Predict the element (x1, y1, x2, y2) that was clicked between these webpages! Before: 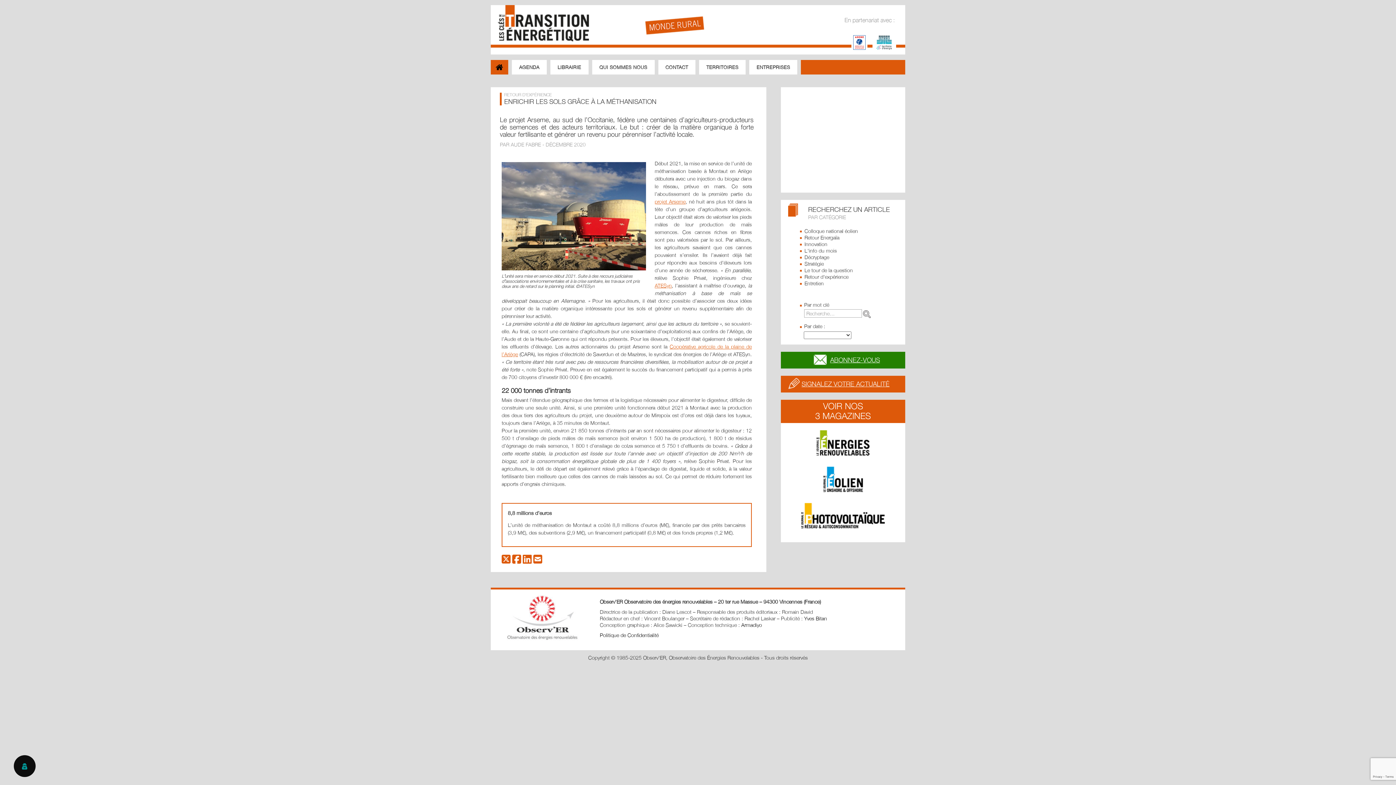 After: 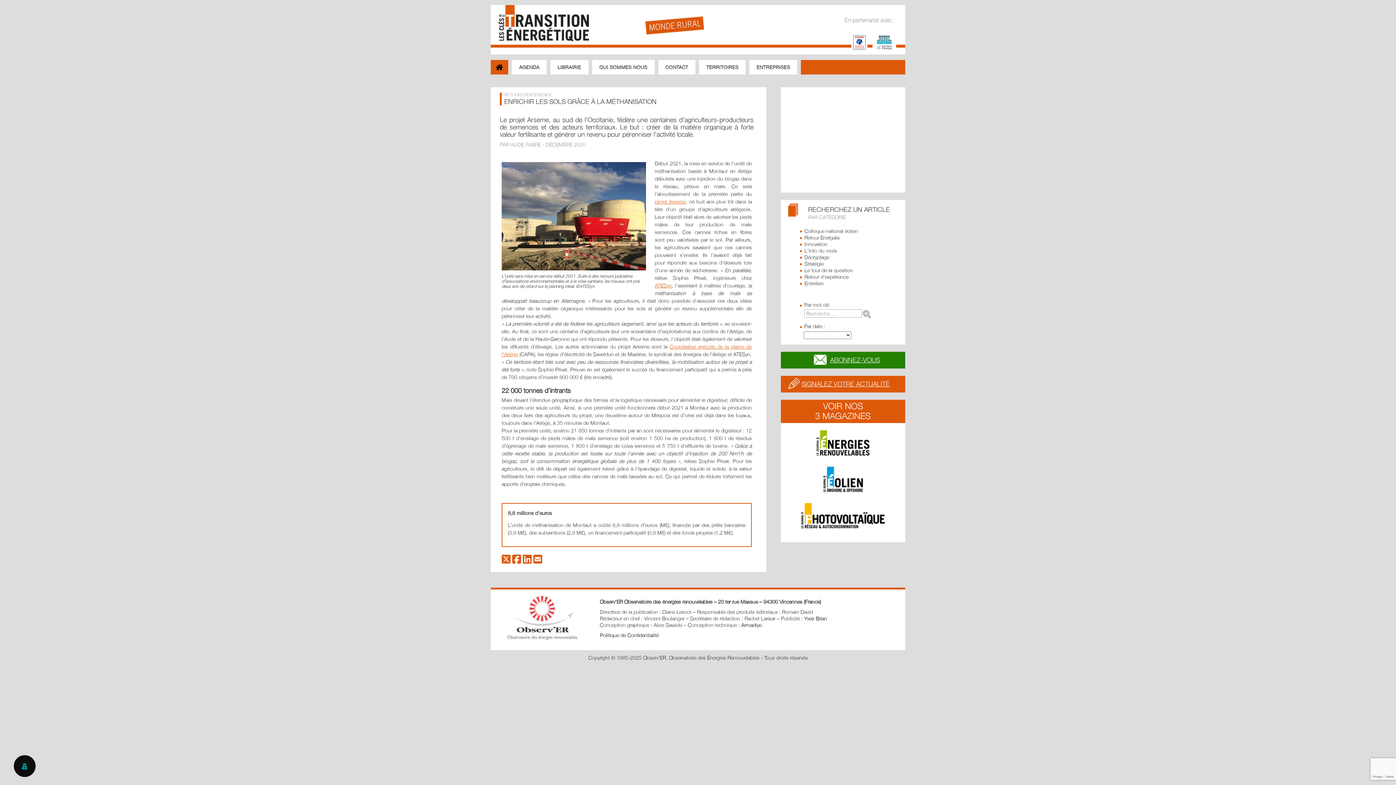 Action: bbox: (781, 463, 905, 496)